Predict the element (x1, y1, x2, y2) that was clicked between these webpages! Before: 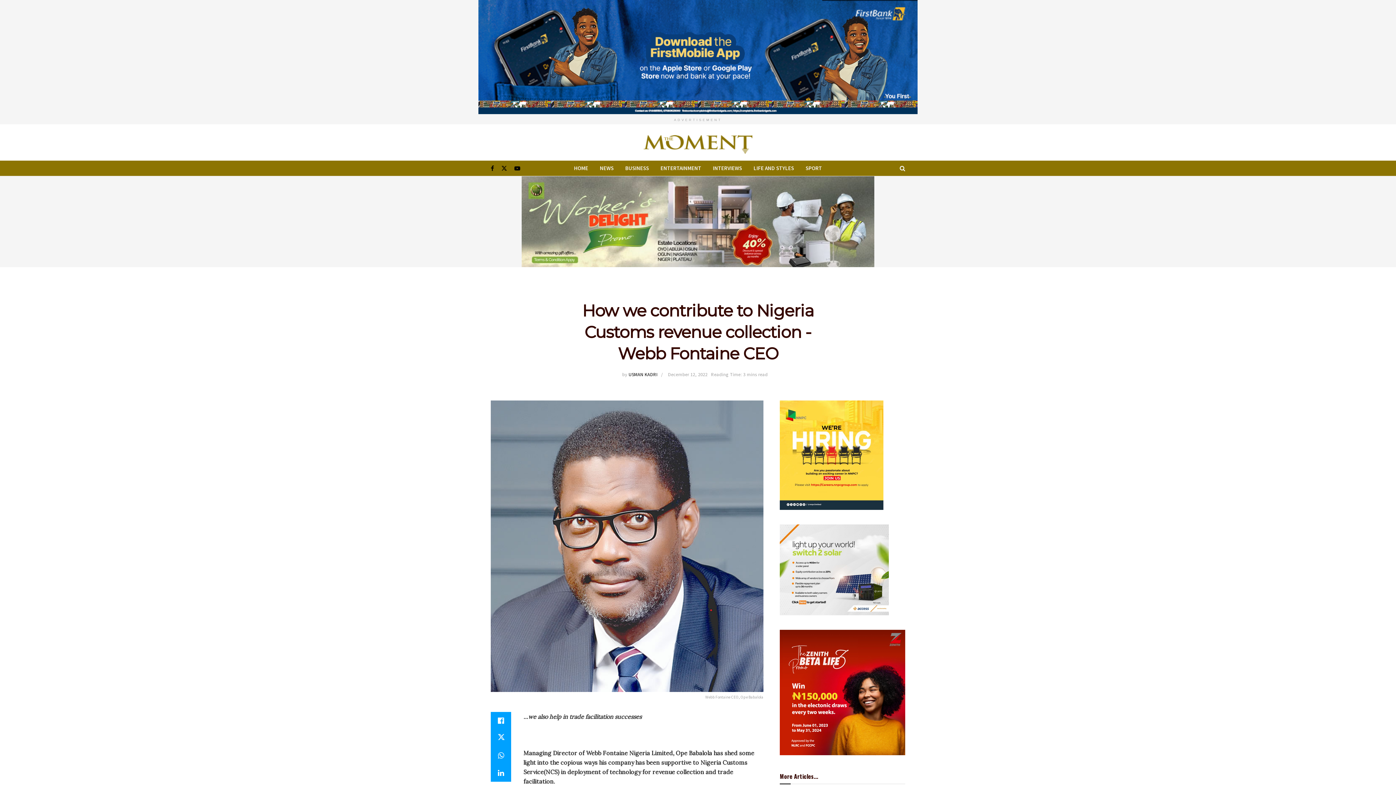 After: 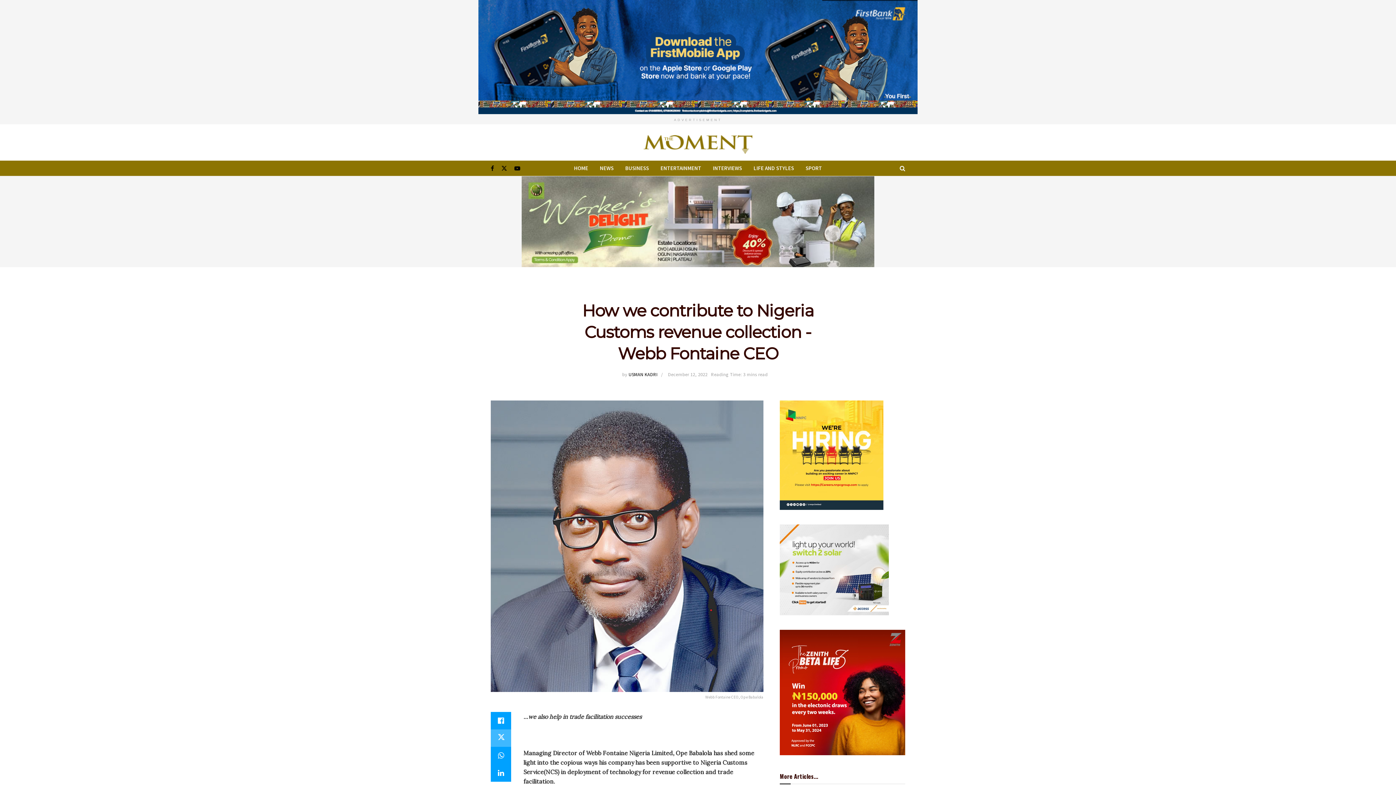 Action: bbox: (490, 729, 511, 747) label: Share on Twitter